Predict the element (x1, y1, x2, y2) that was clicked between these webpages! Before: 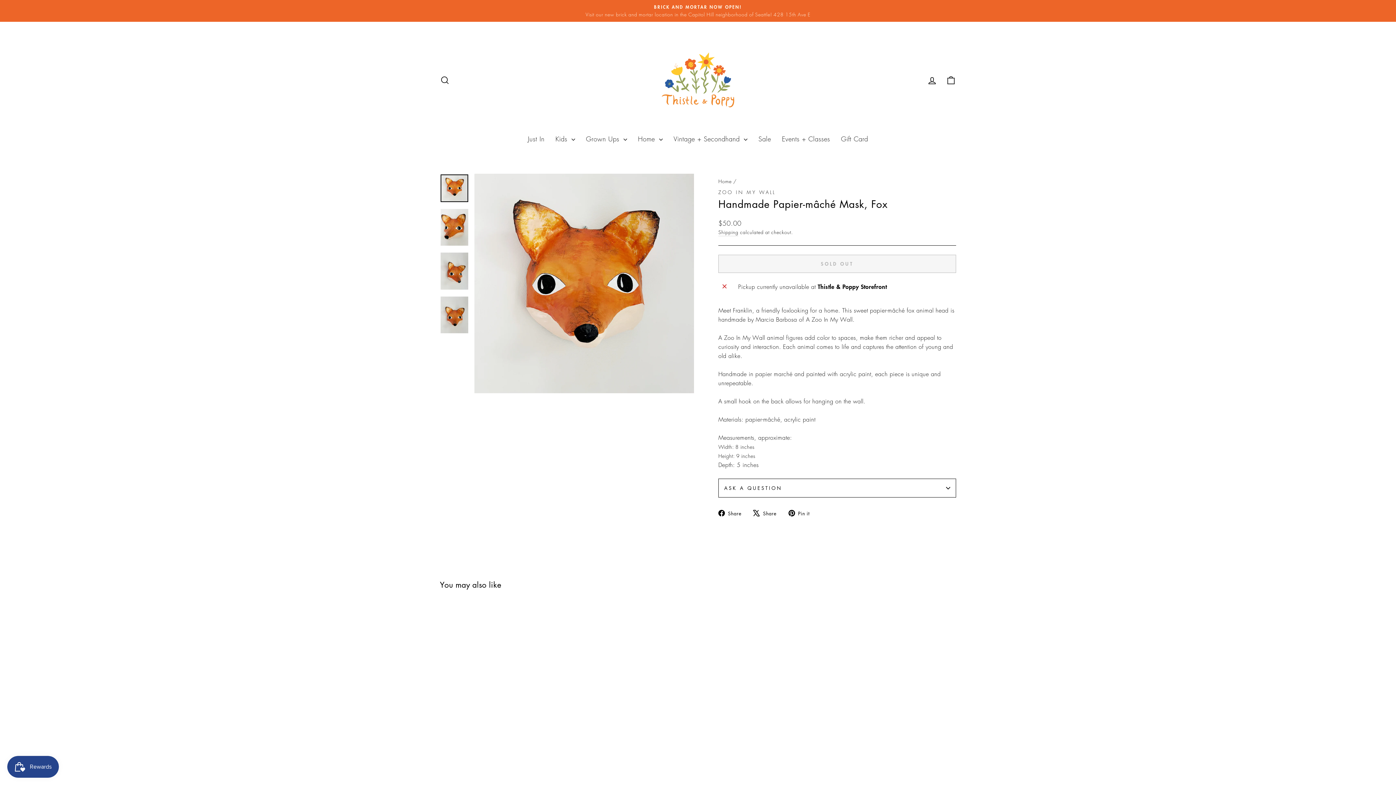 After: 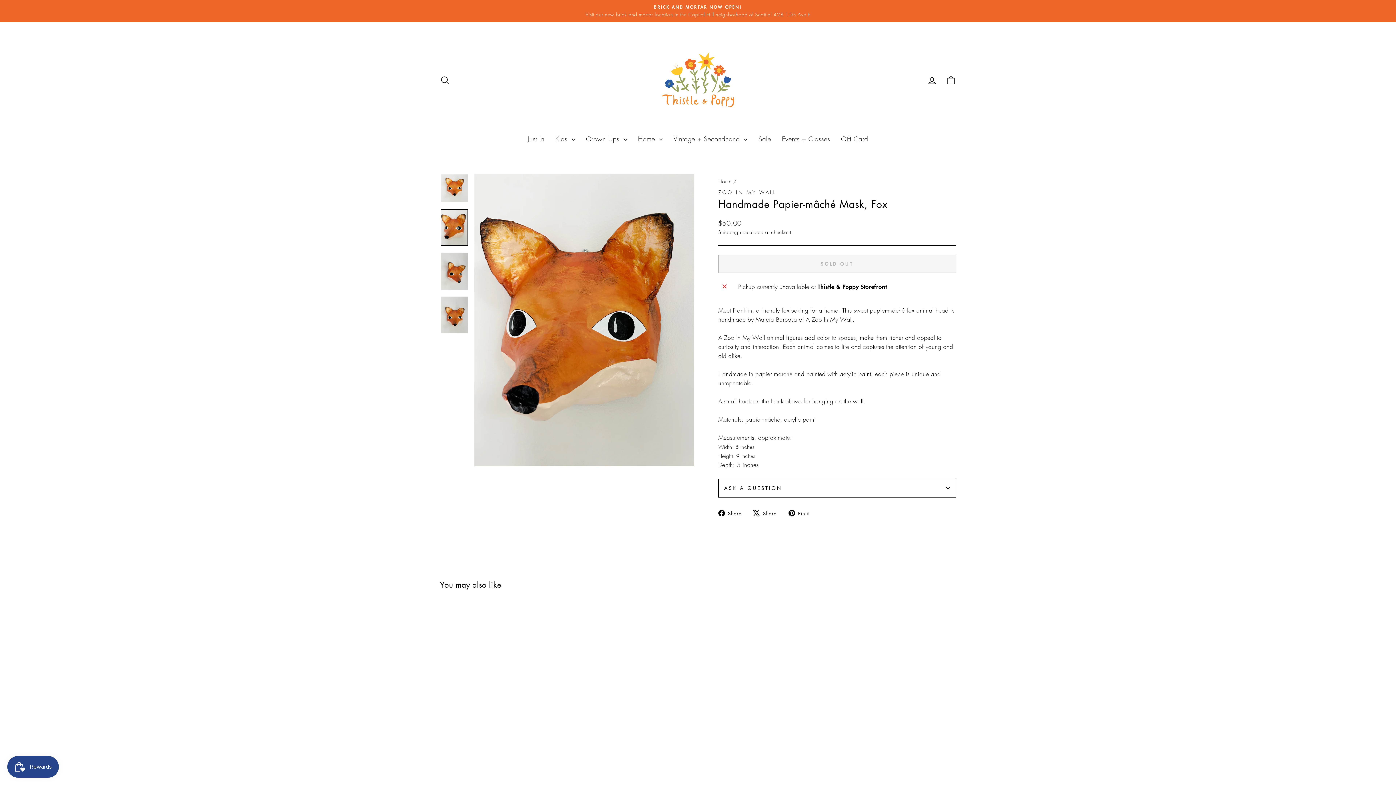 Action: bbox: (440, 209, 468, 245)